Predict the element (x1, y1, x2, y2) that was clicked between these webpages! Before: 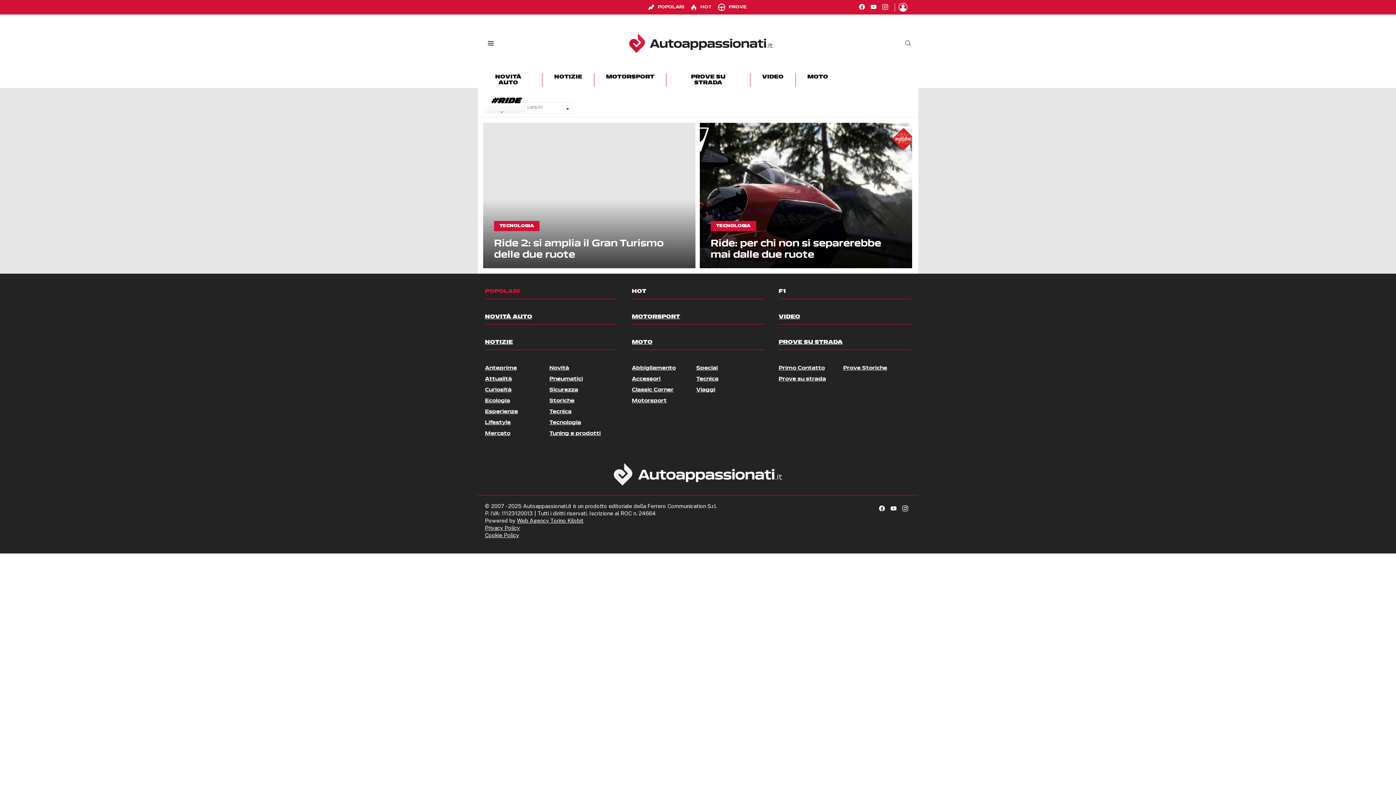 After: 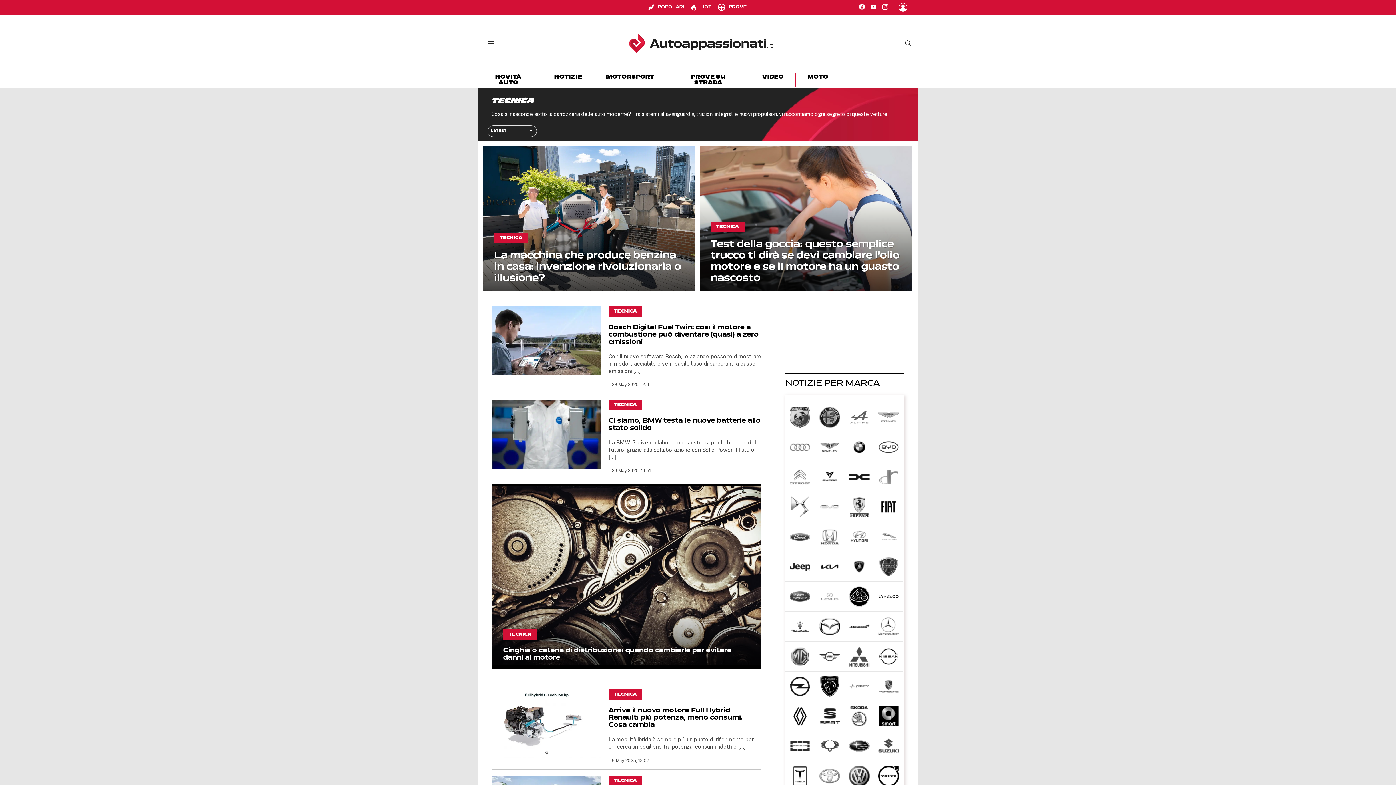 Action: label: Tecnica bbox: (696, 376, 718, 381)